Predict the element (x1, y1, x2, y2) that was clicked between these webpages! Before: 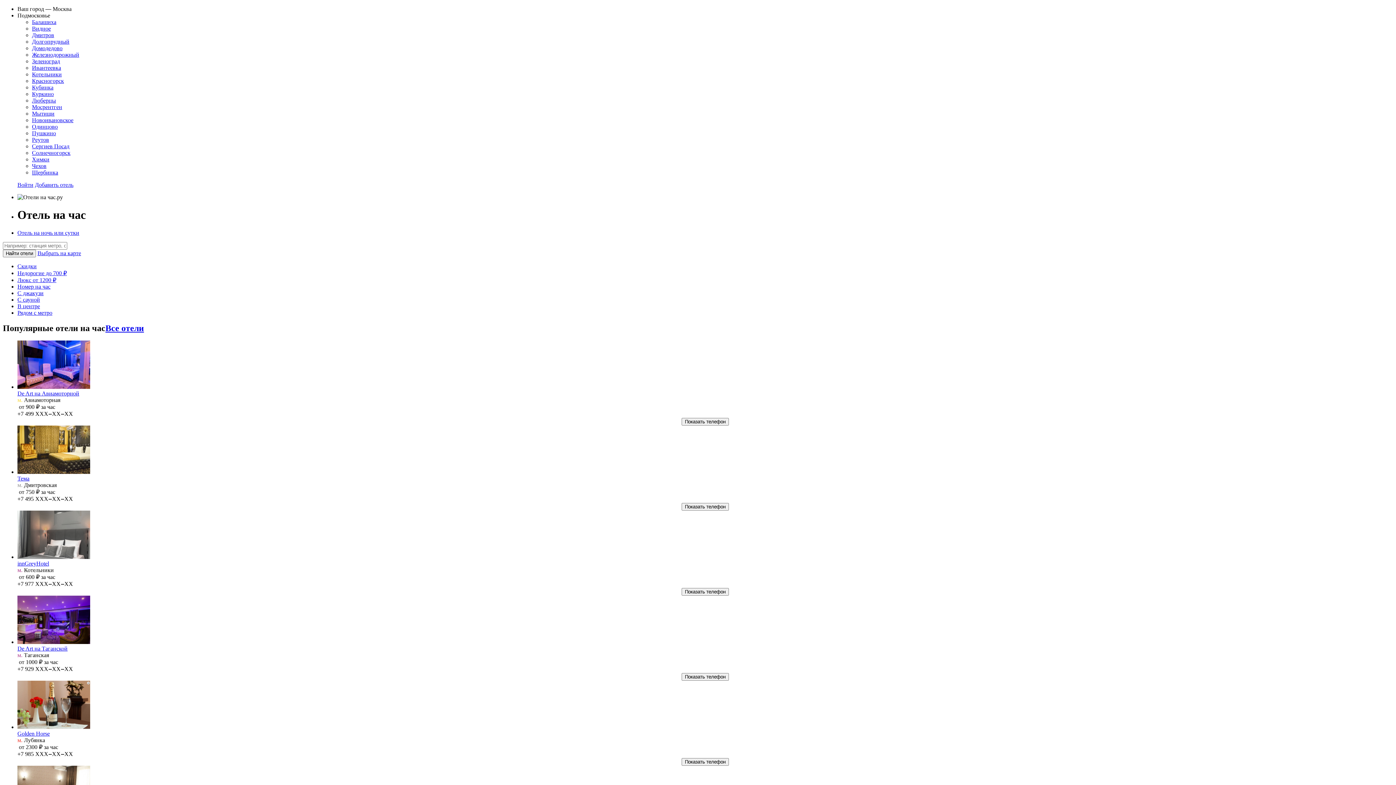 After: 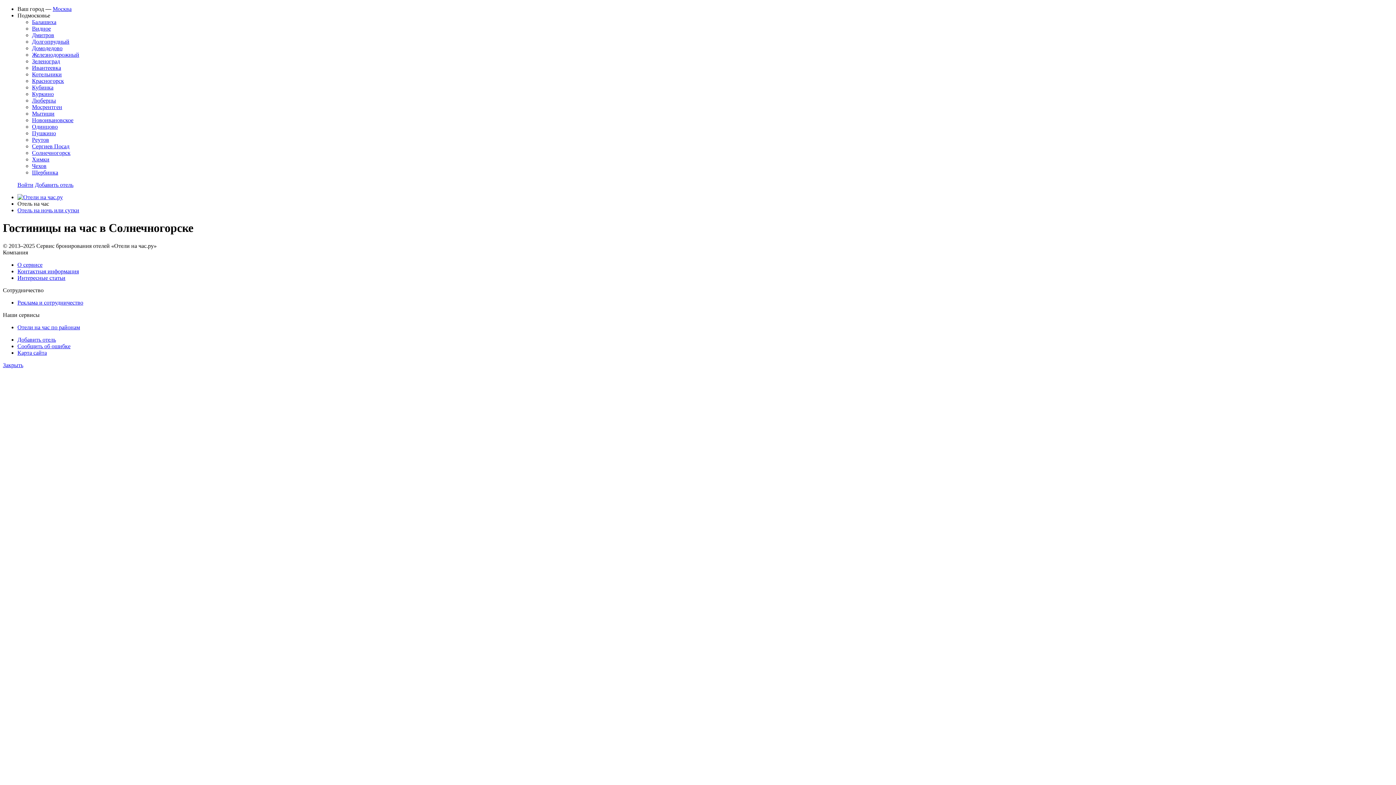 Action: bbox: (32, 149, 70, 156) label: Солнечногорск